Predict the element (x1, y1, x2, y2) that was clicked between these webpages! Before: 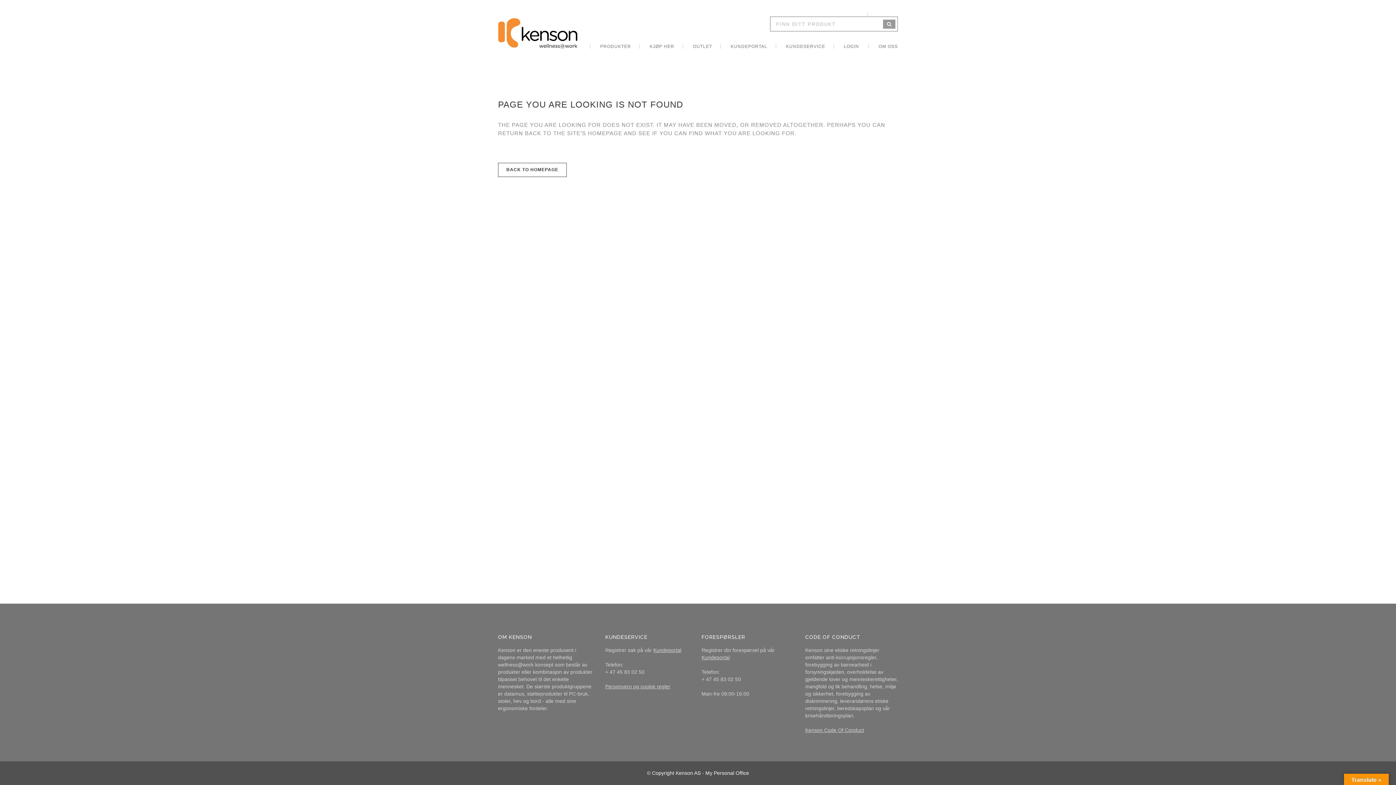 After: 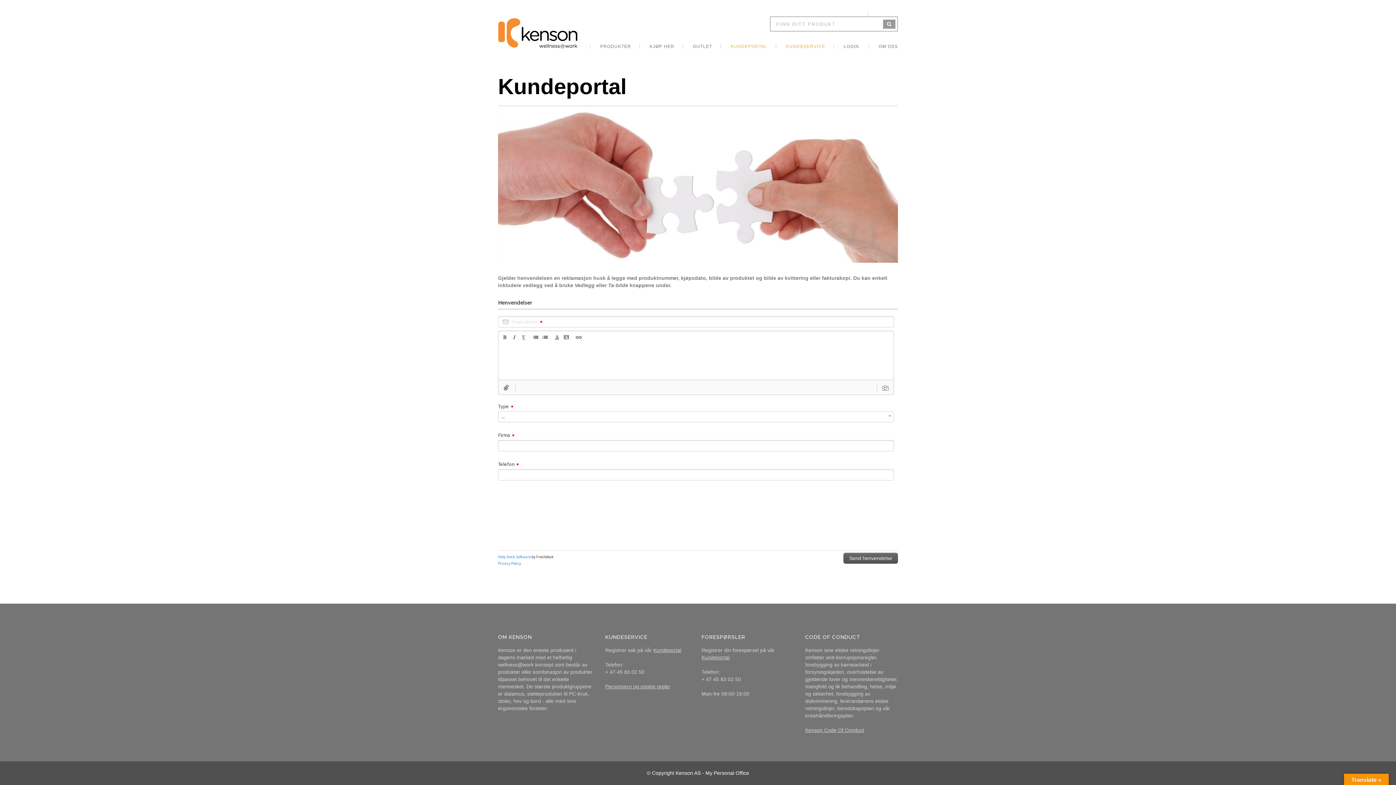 Action: bbox: (722, 43, 776, 56) label: KUNDEPORTAL